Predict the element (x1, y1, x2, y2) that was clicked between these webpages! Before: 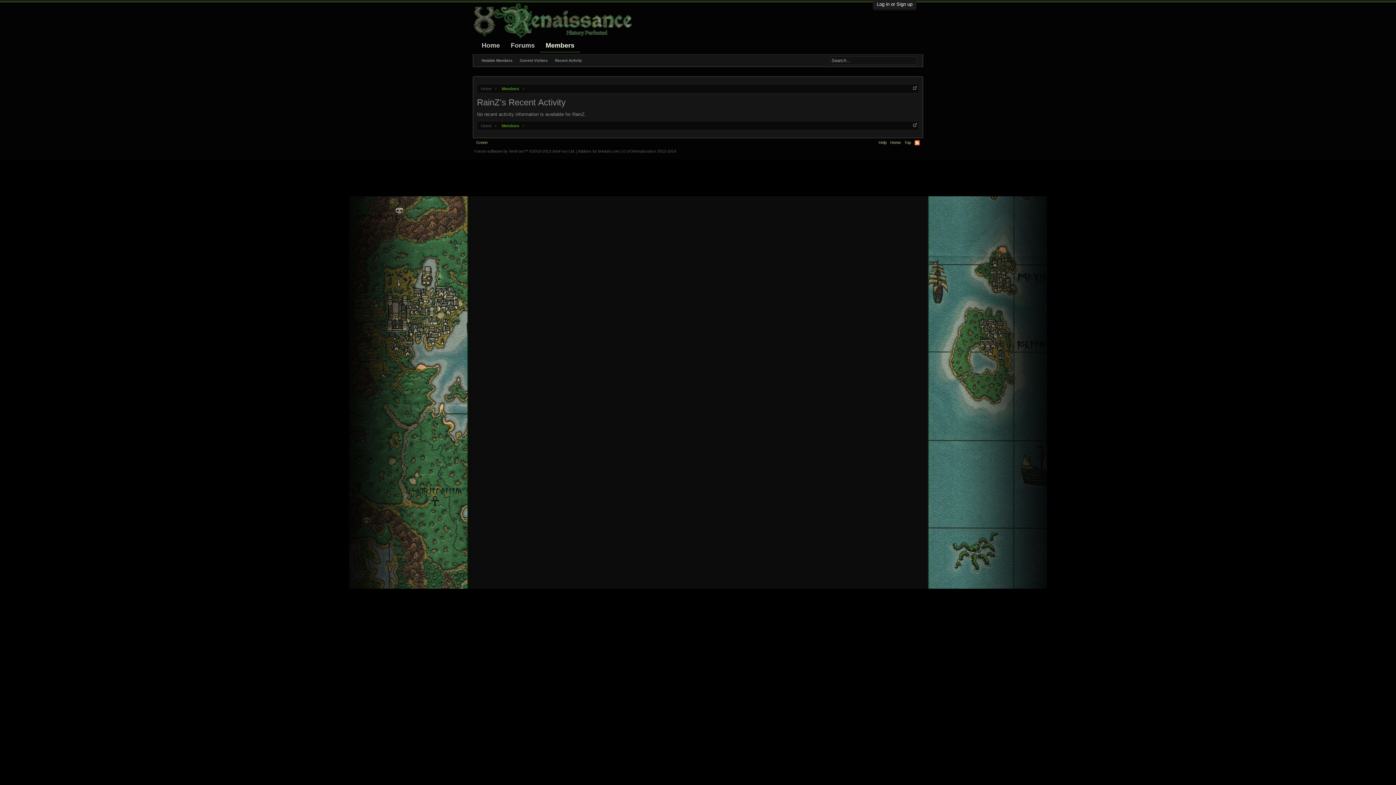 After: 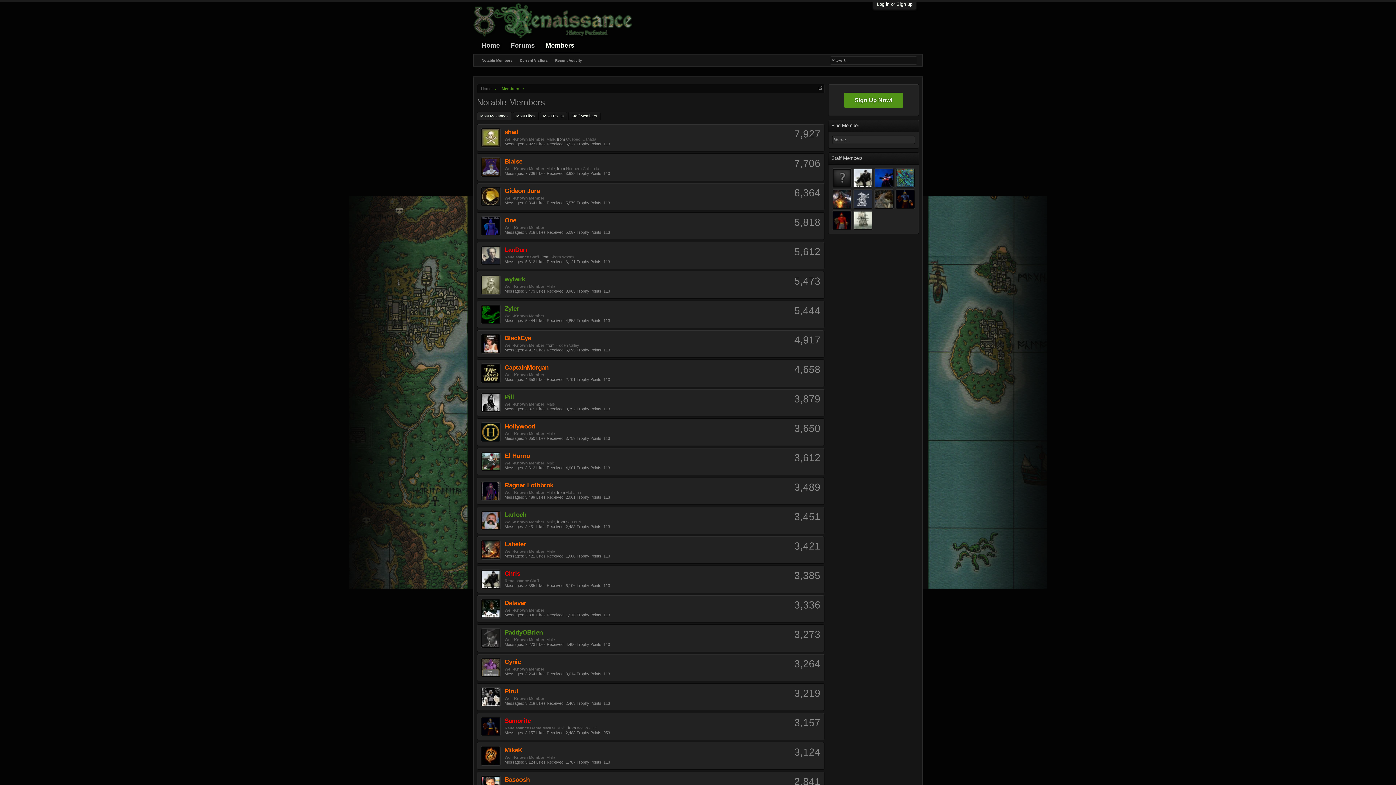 Action: bbox: (540, 36, 580, 54) label: Members